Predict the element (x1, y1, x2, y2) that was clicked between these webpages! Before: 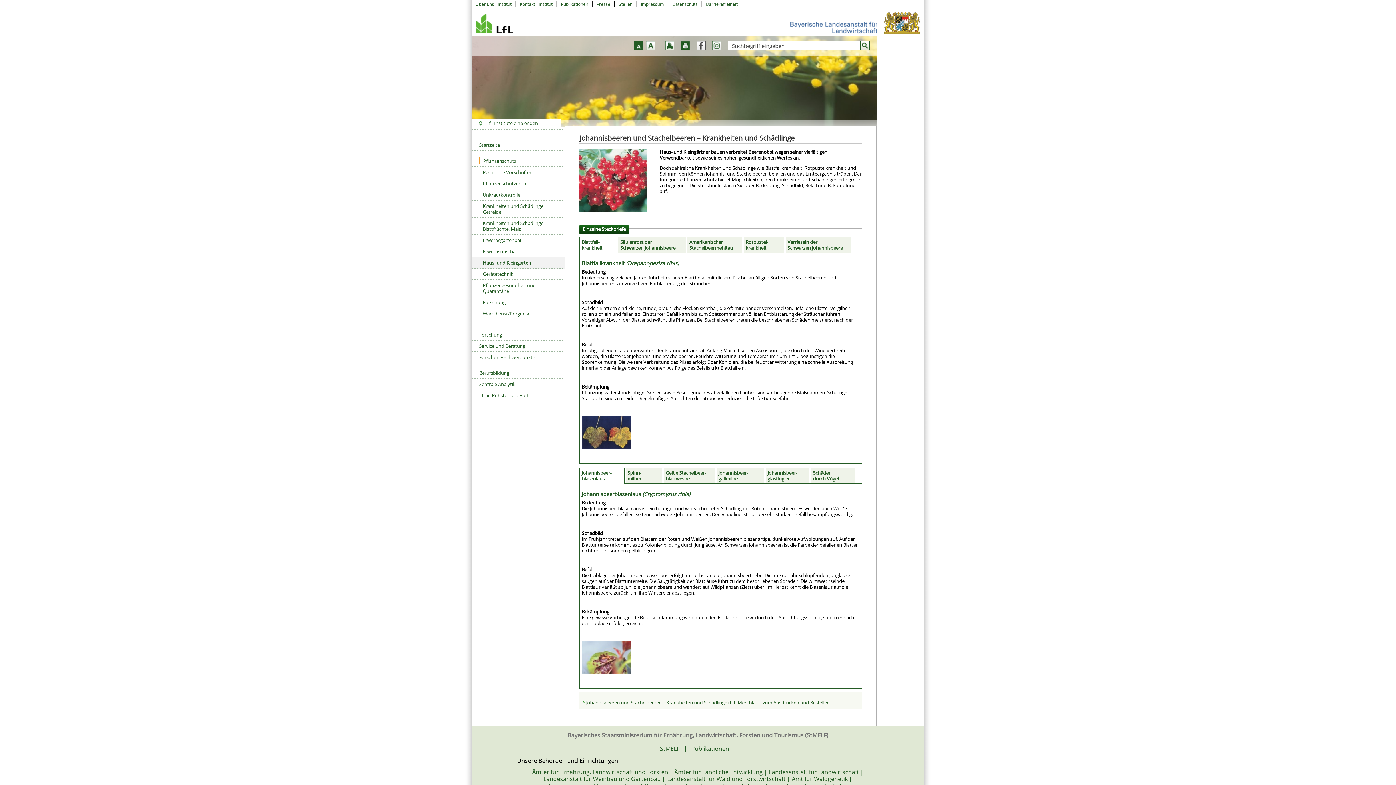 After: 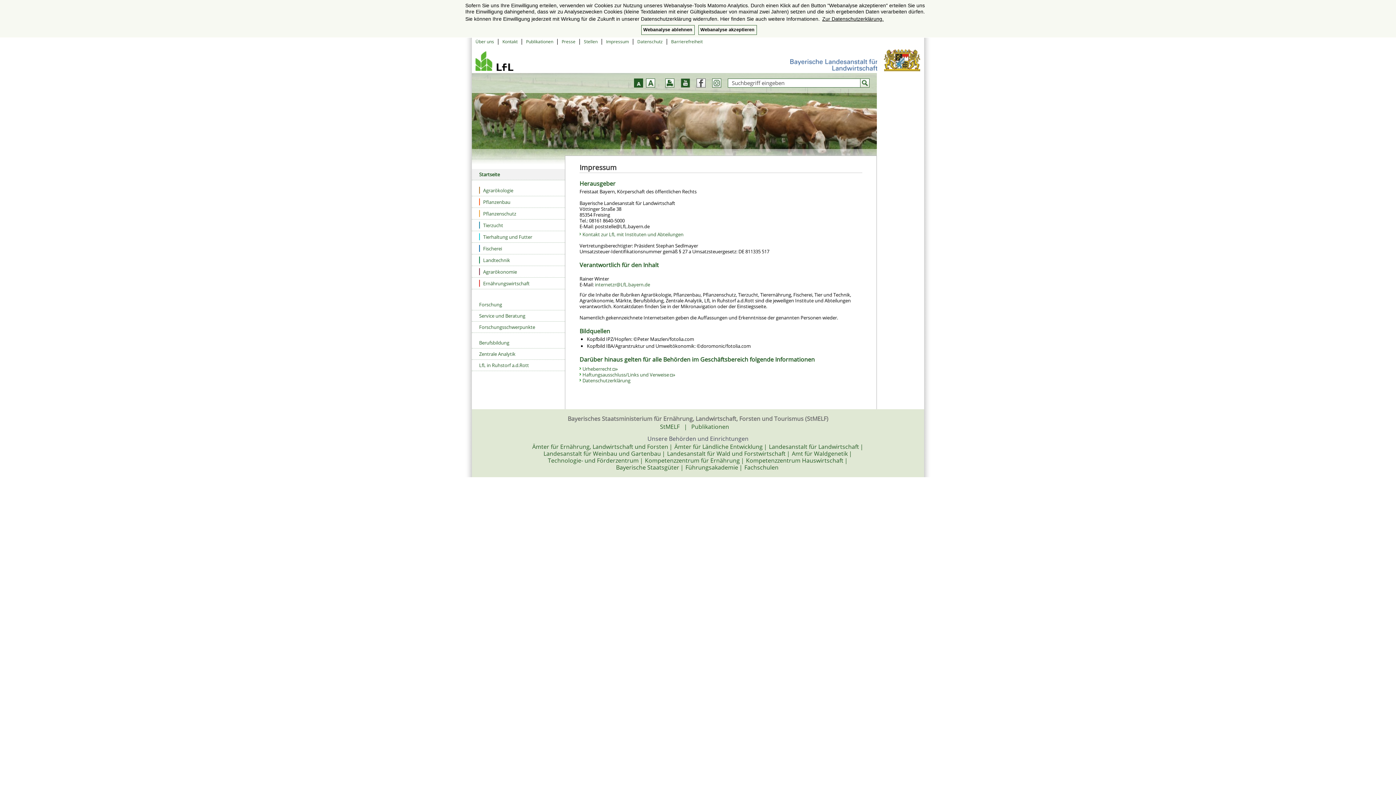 Action: bbox: (641, 1, 664, 7) label: Impressum